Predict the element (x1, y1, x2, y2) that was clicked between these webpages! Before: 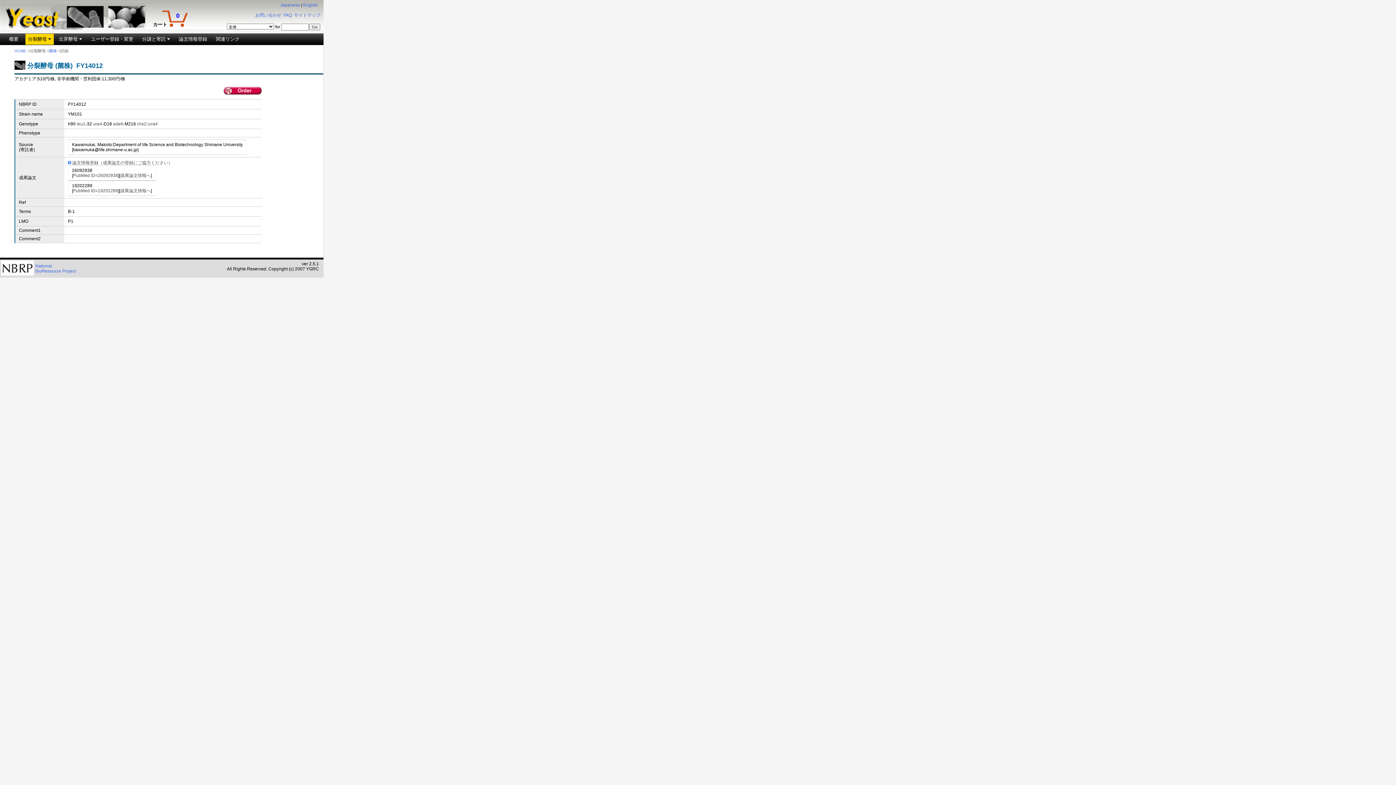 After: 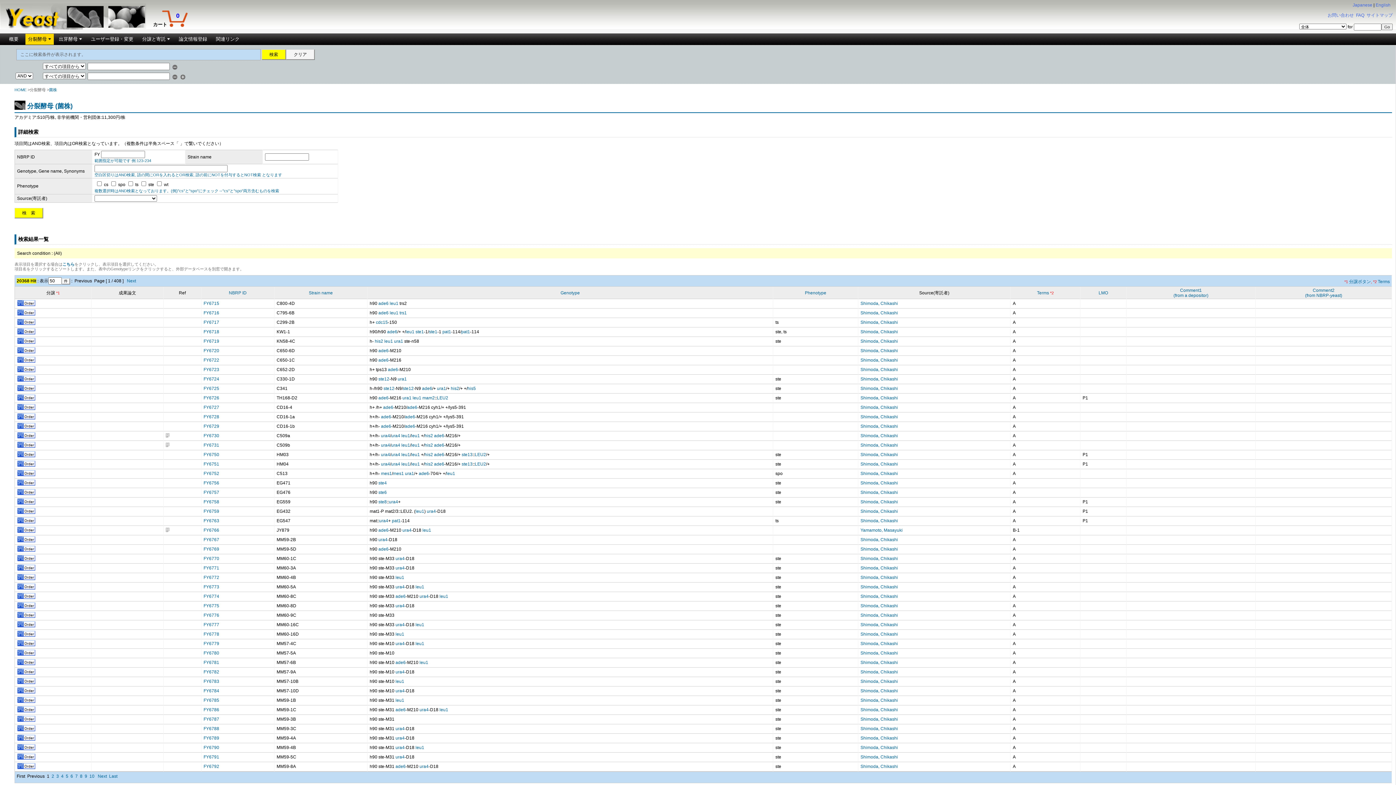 Action: bbox: (49, 48, 57, 53) label: 菌株